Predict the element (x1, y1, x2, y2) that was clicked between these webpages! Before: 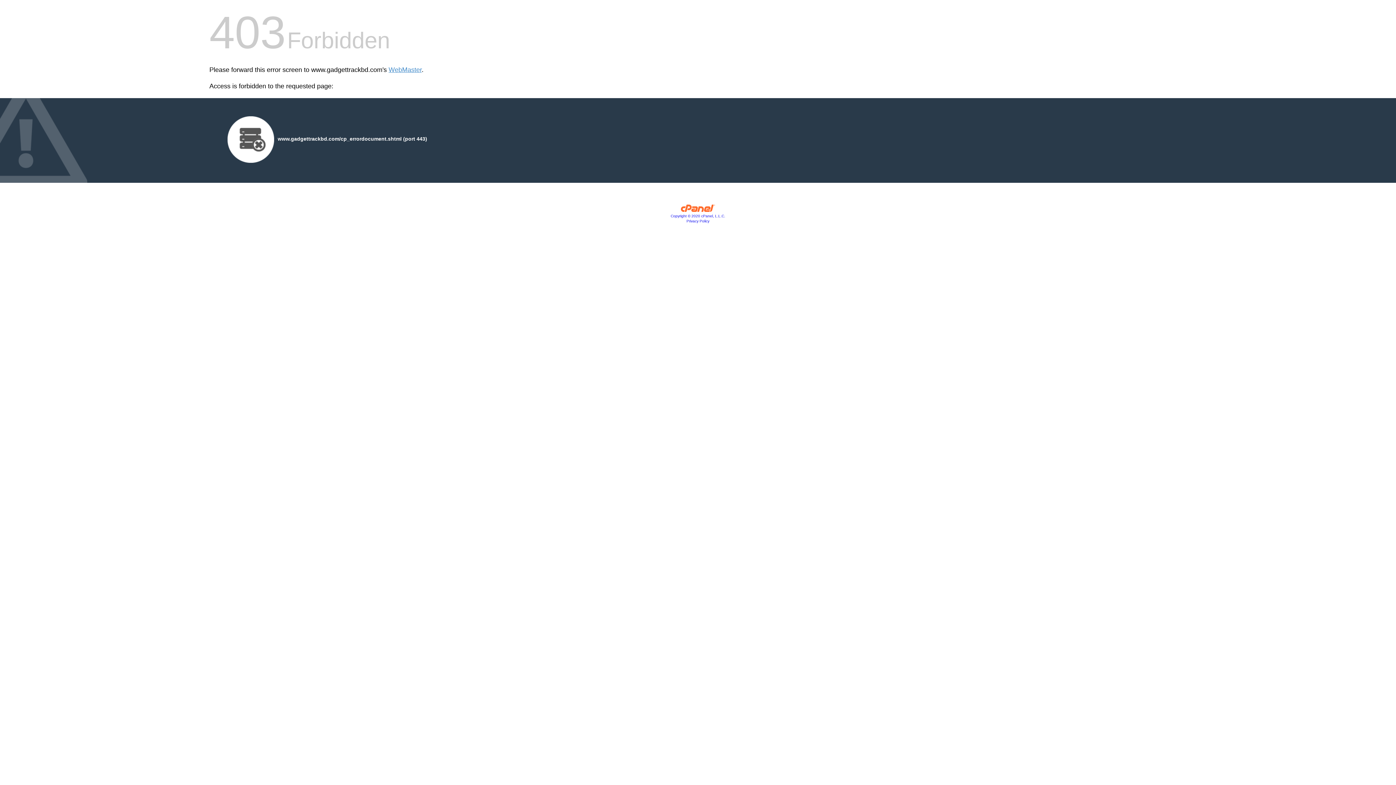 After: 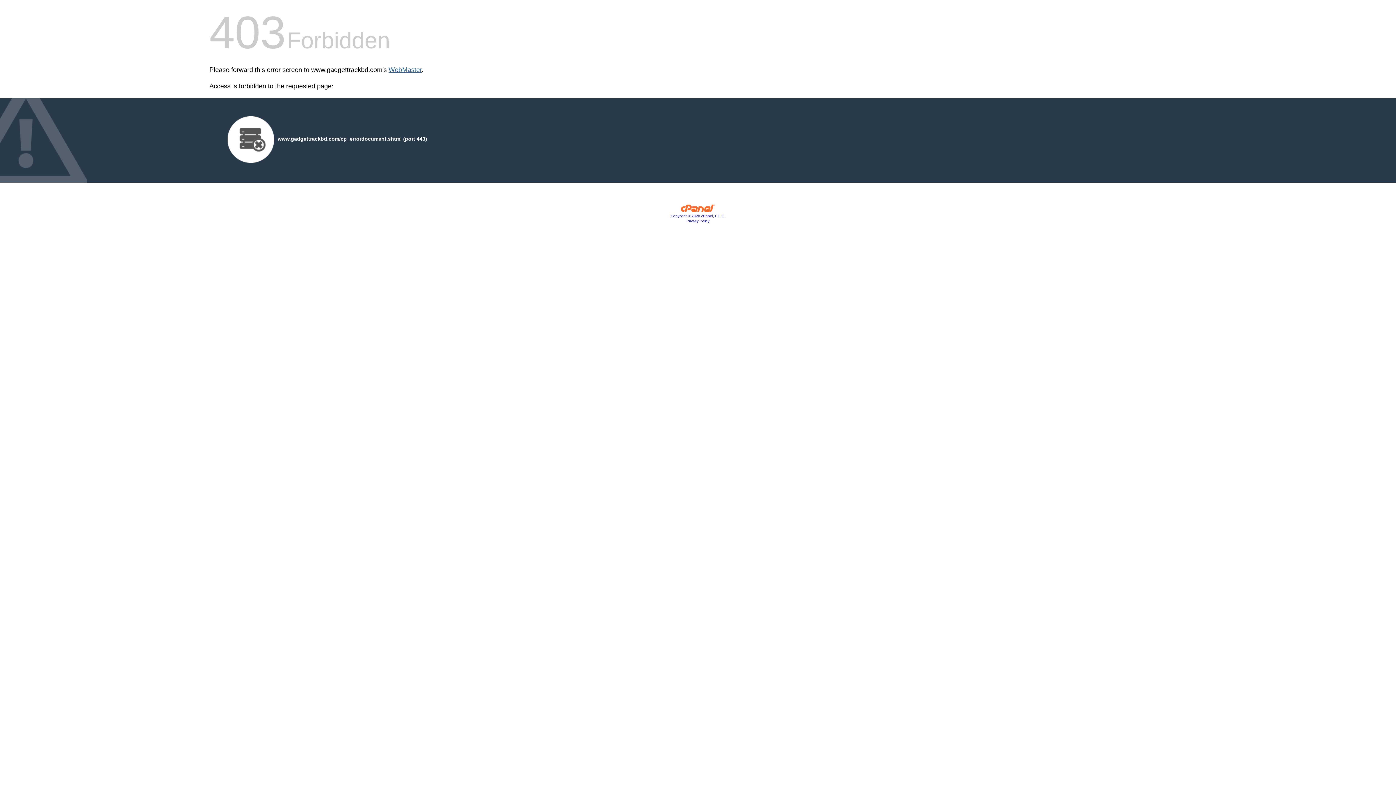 Action: bbox: (388, 66, 421, 73) label: WebMaster